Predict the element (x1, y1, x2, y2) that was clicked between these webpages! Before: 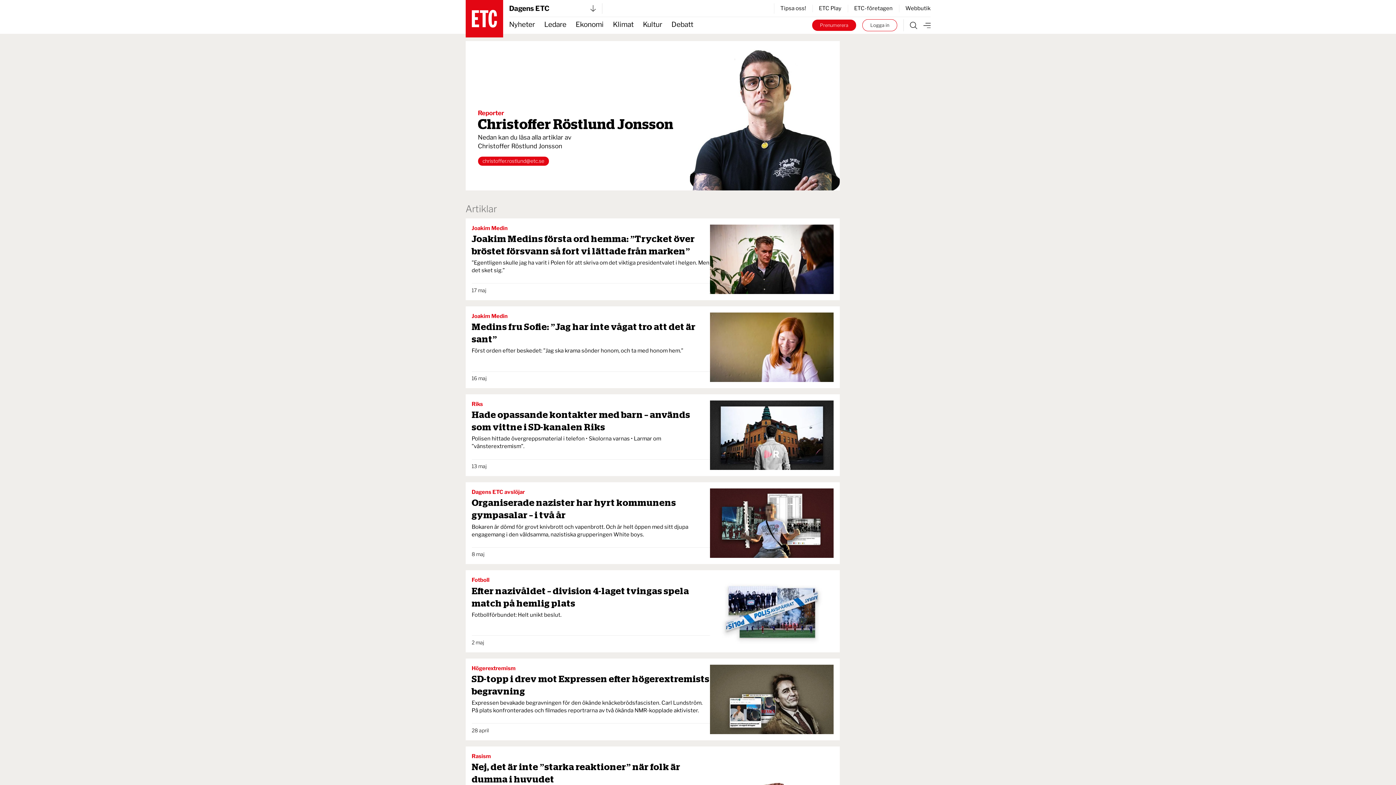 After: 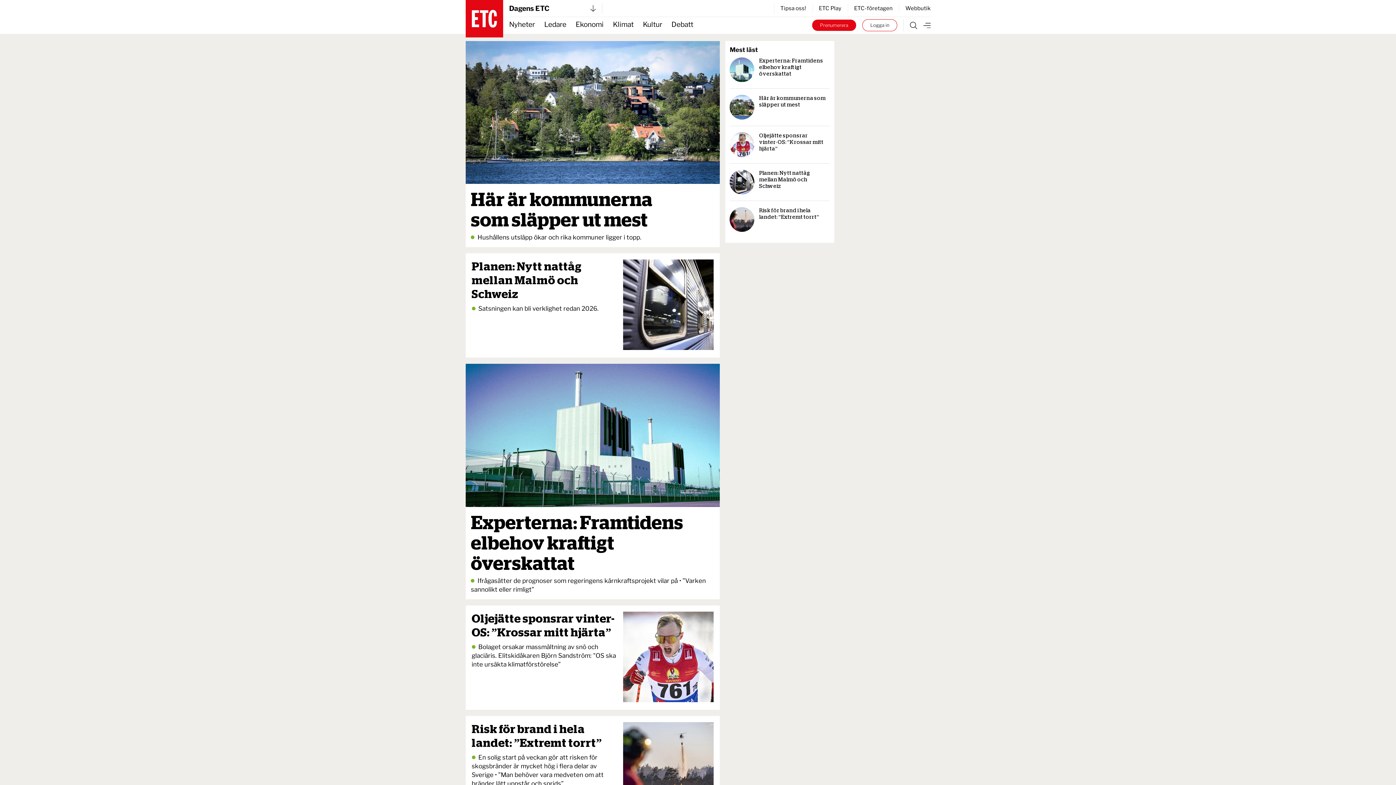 Action: bbox: (613, 17, 633, 33) label: Klimat